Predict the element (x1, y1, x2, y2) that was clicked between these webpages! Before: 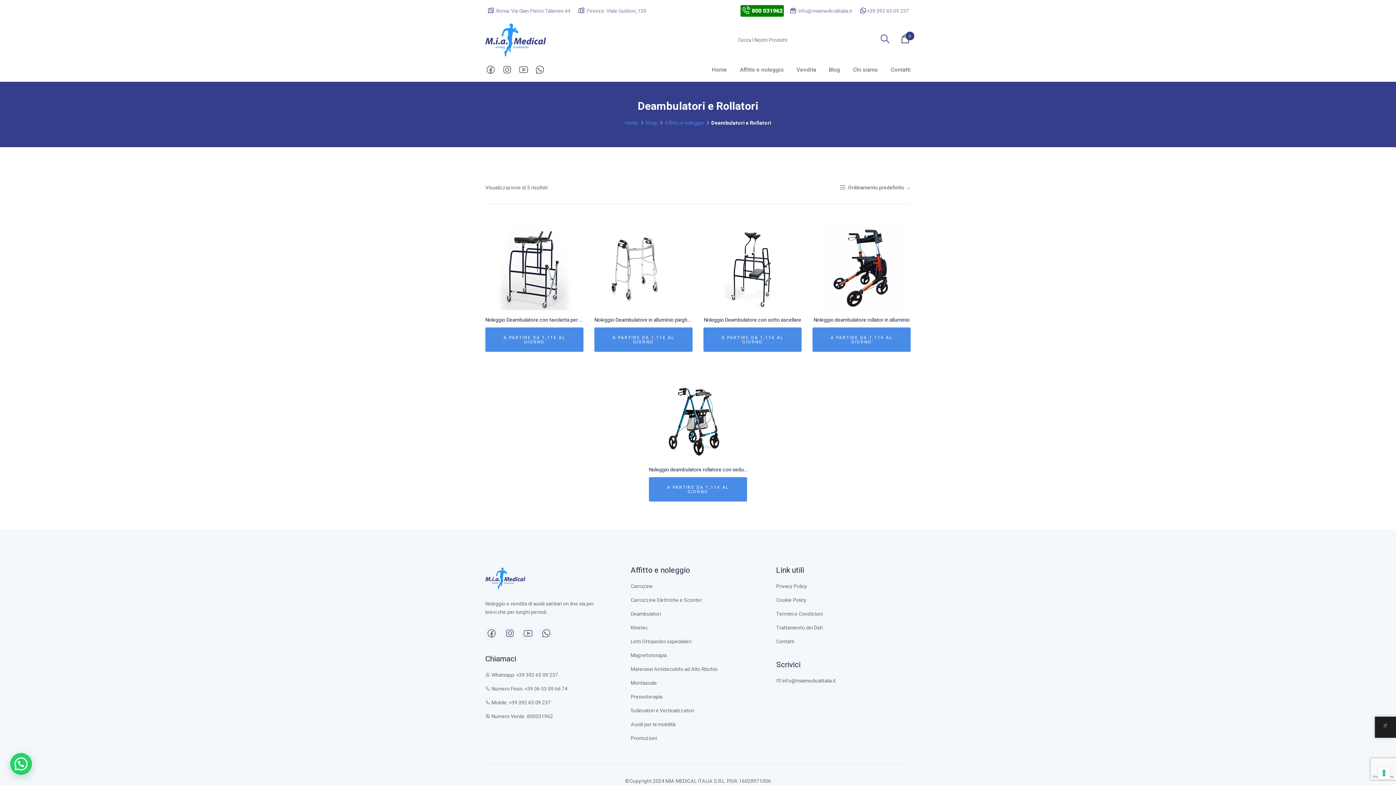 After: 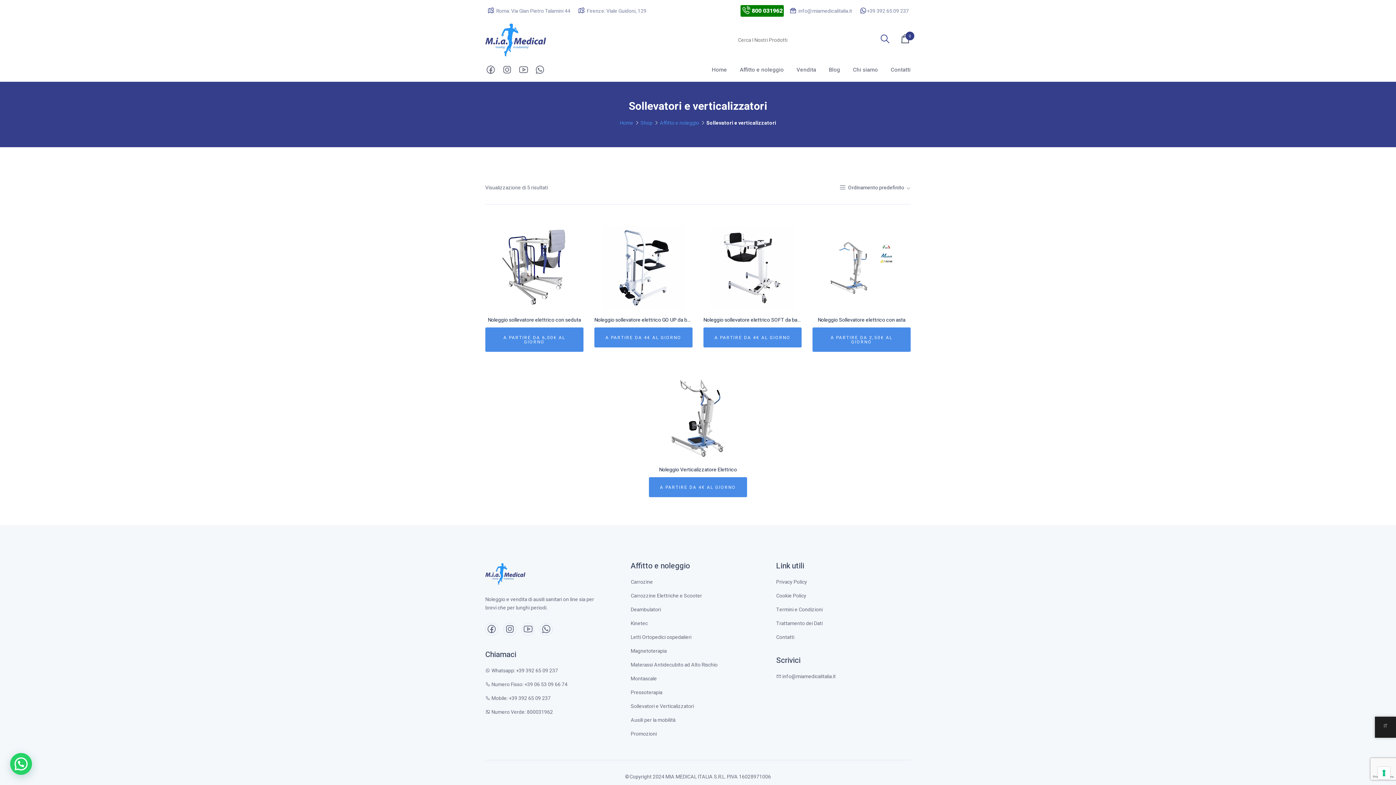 Action: label: Sollevatori e Verticalizzatori bbox: (630, 706, 694, 715)